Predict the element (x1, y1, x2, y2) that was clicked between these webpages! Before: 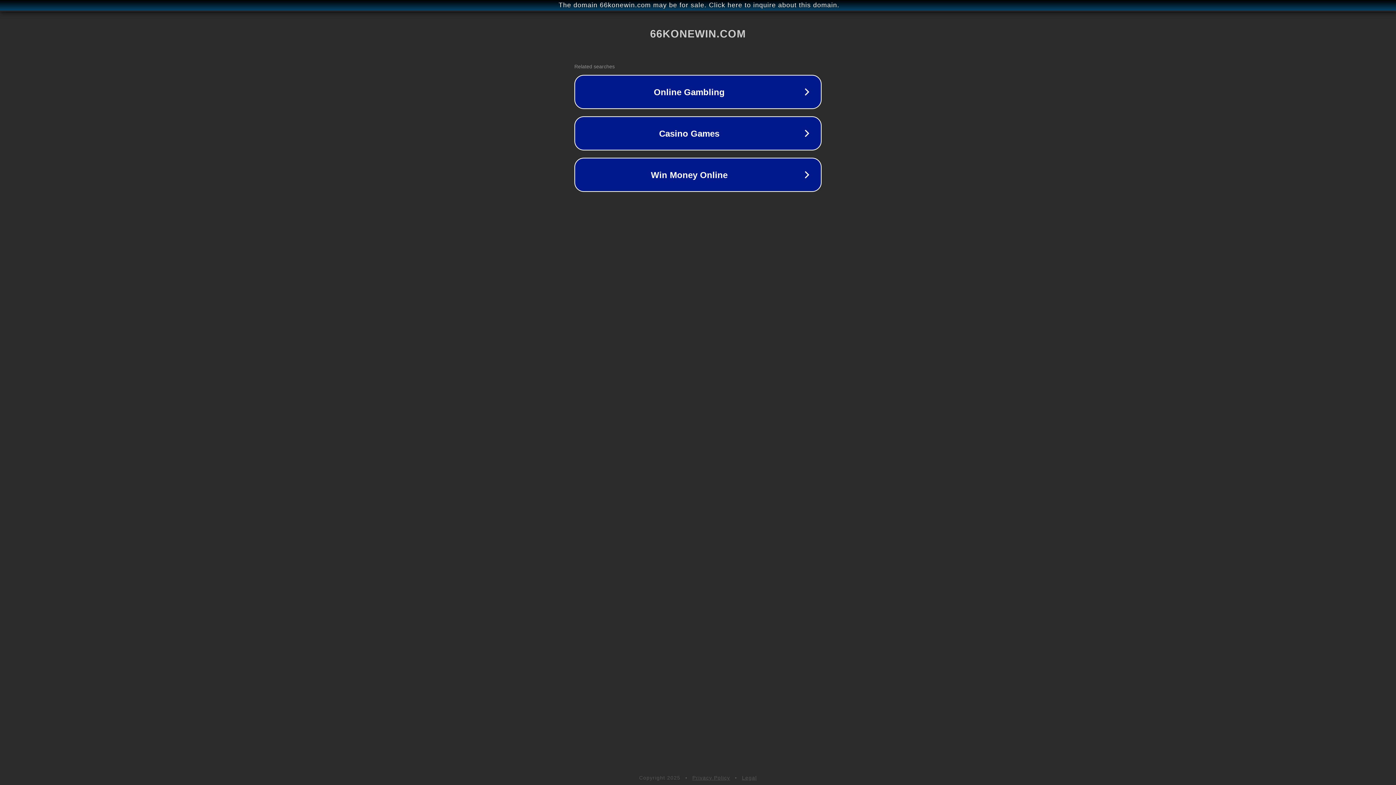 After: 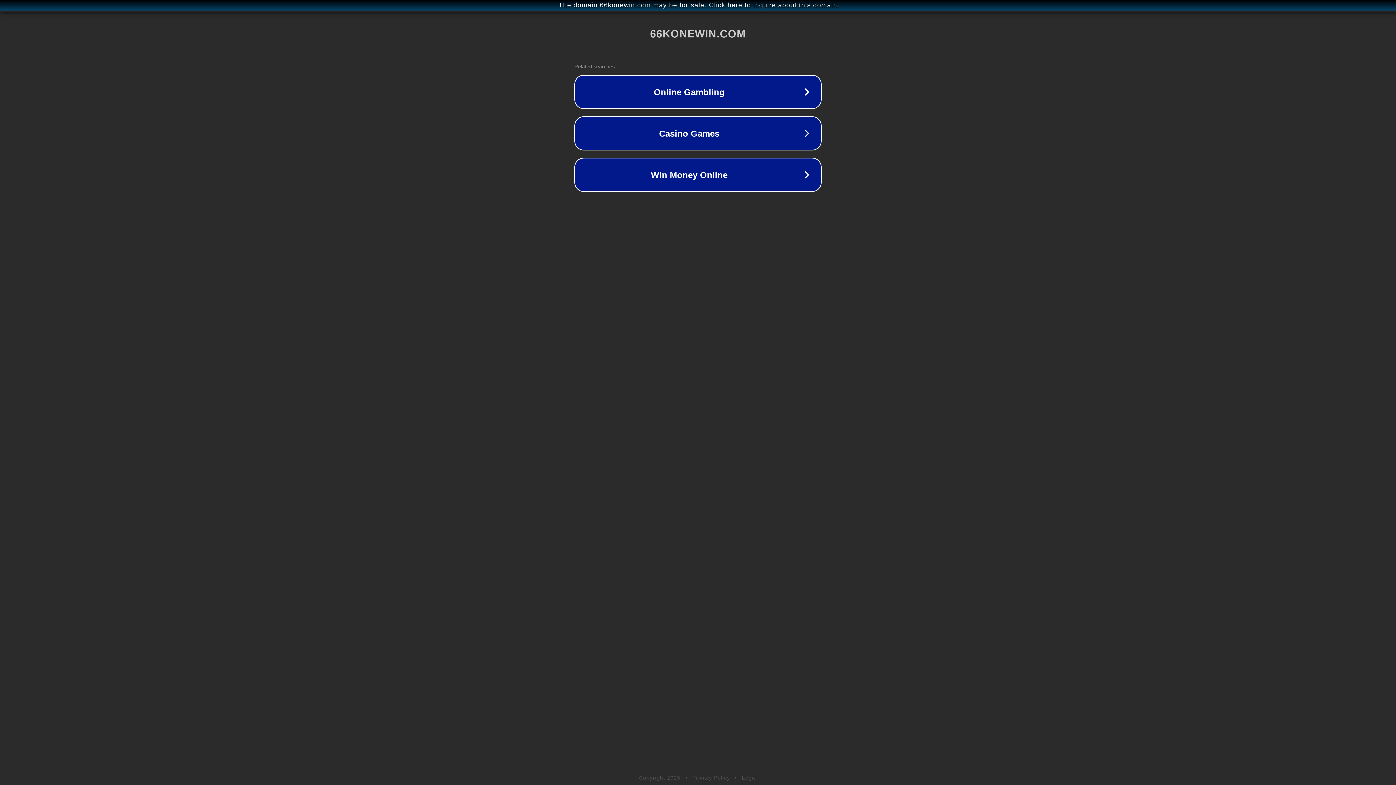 Action: bbox: (742, 775, 757, 781) label: Legal